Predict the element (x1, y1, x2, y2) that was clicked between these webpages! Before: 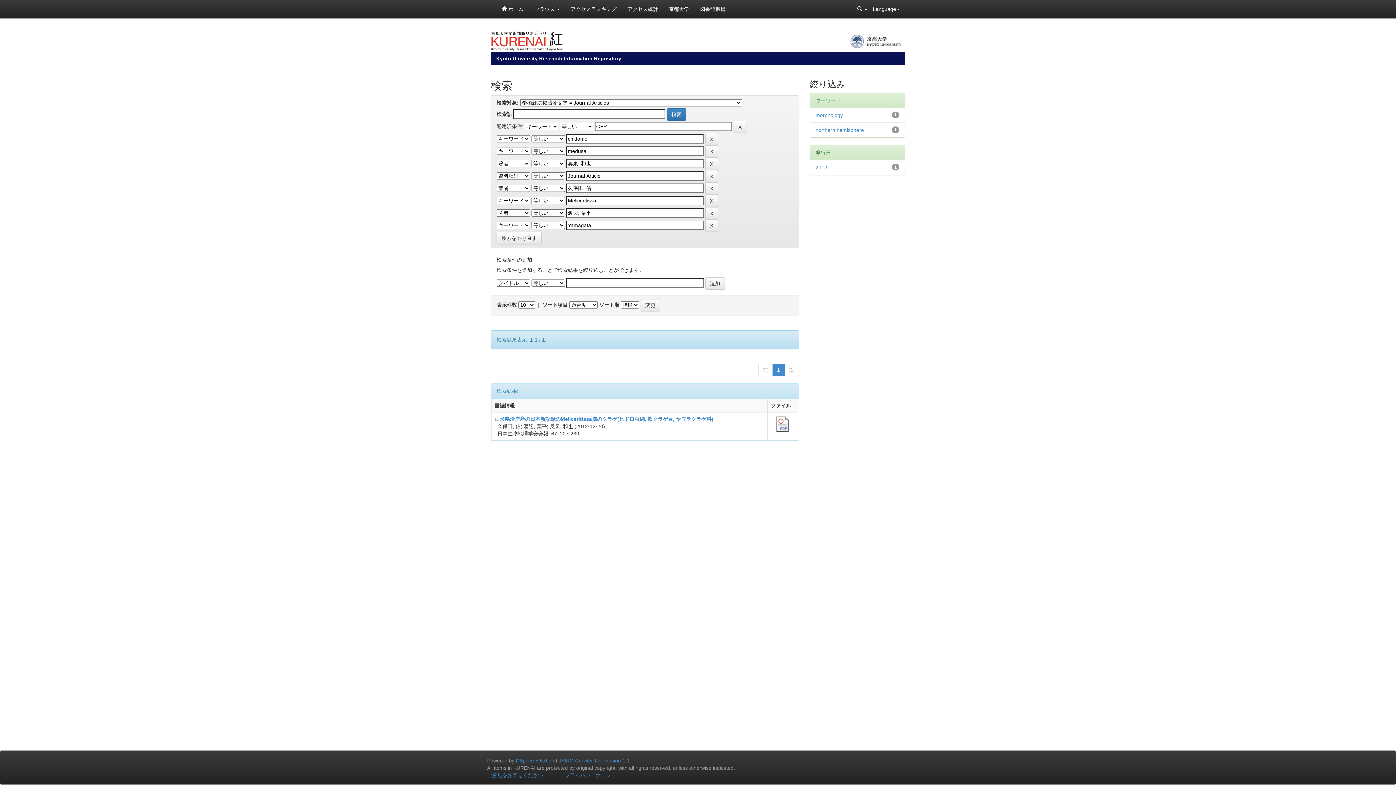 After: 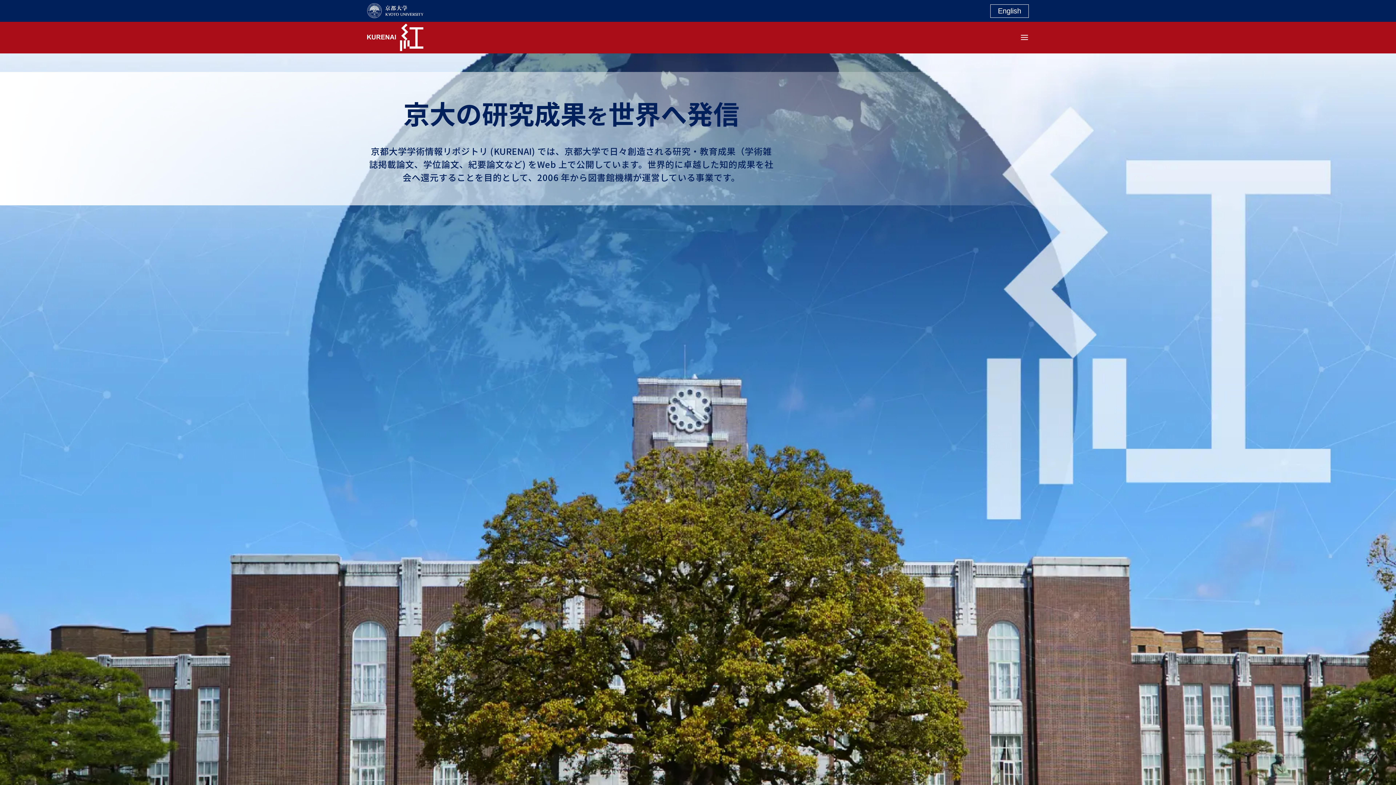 Action: bbox: (496, 55, 621, 61) label: Kyoto University Research Information Repository